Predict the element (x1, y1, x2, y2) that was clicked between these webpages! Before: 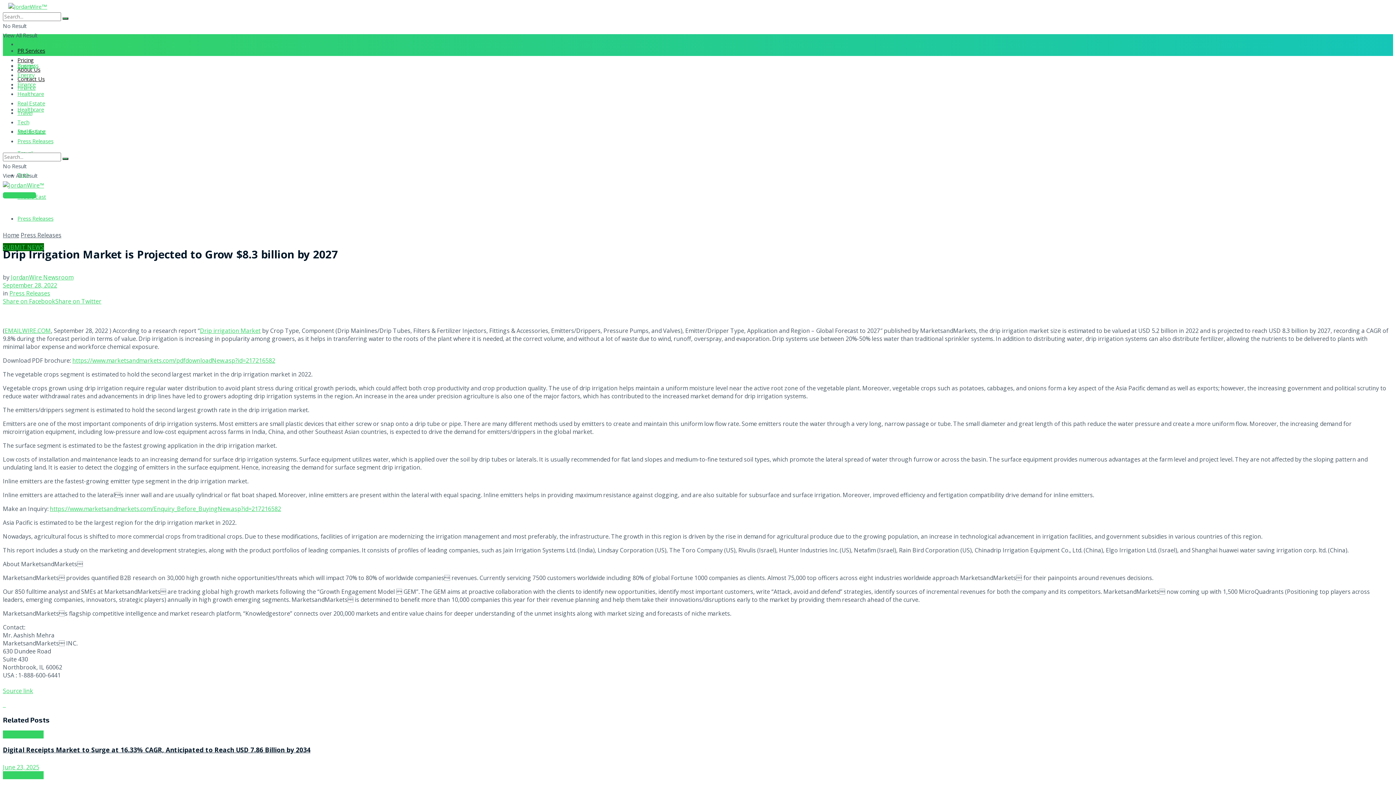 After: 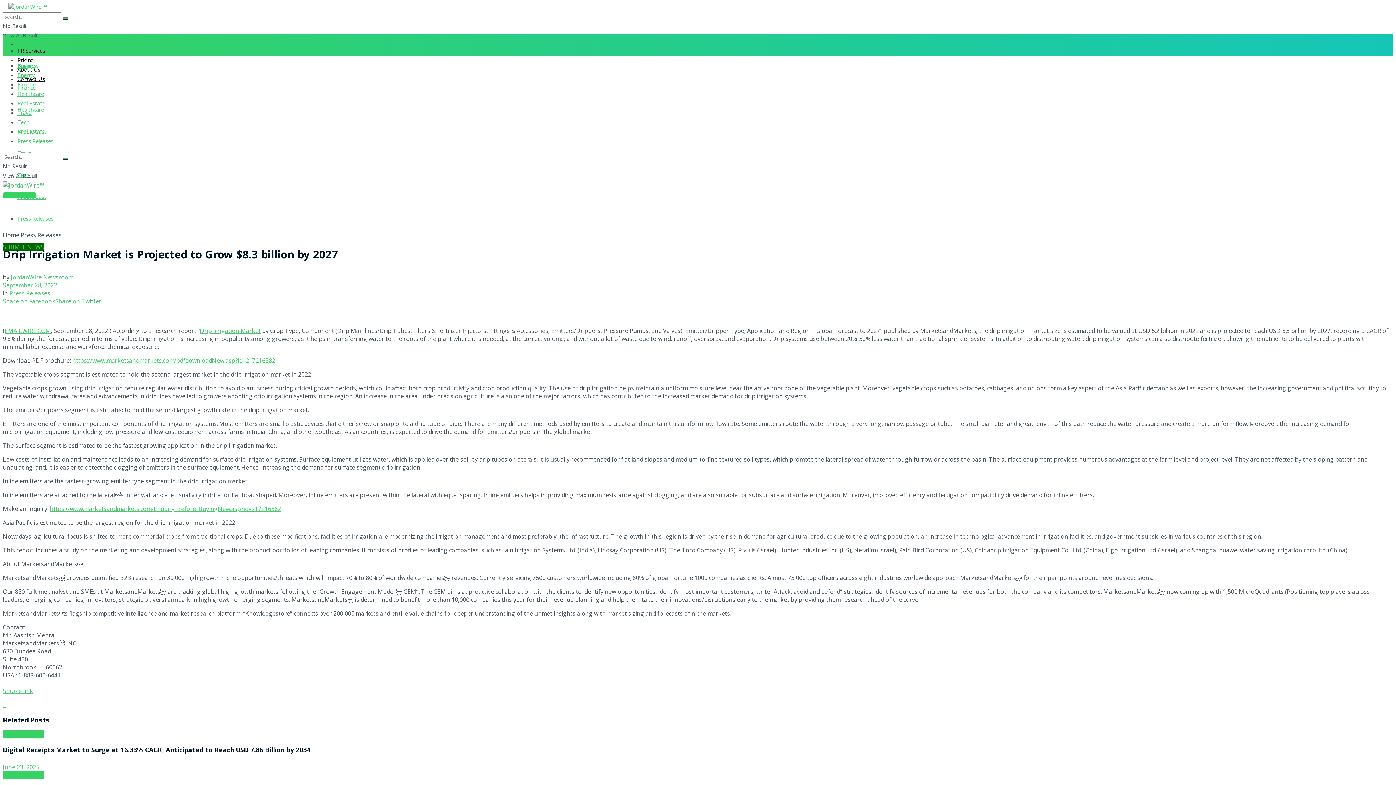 Action: bbox: (4, 701, 5, 709) label:  